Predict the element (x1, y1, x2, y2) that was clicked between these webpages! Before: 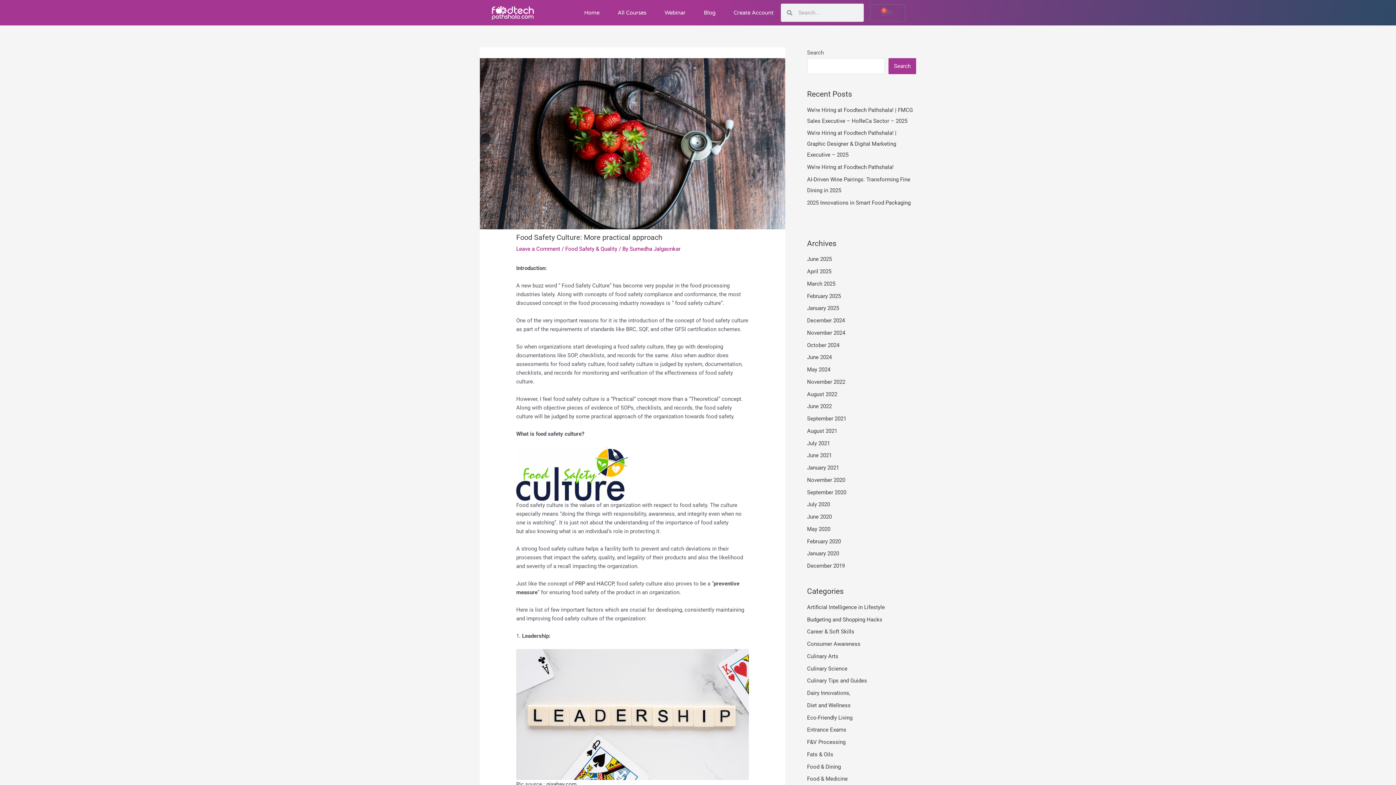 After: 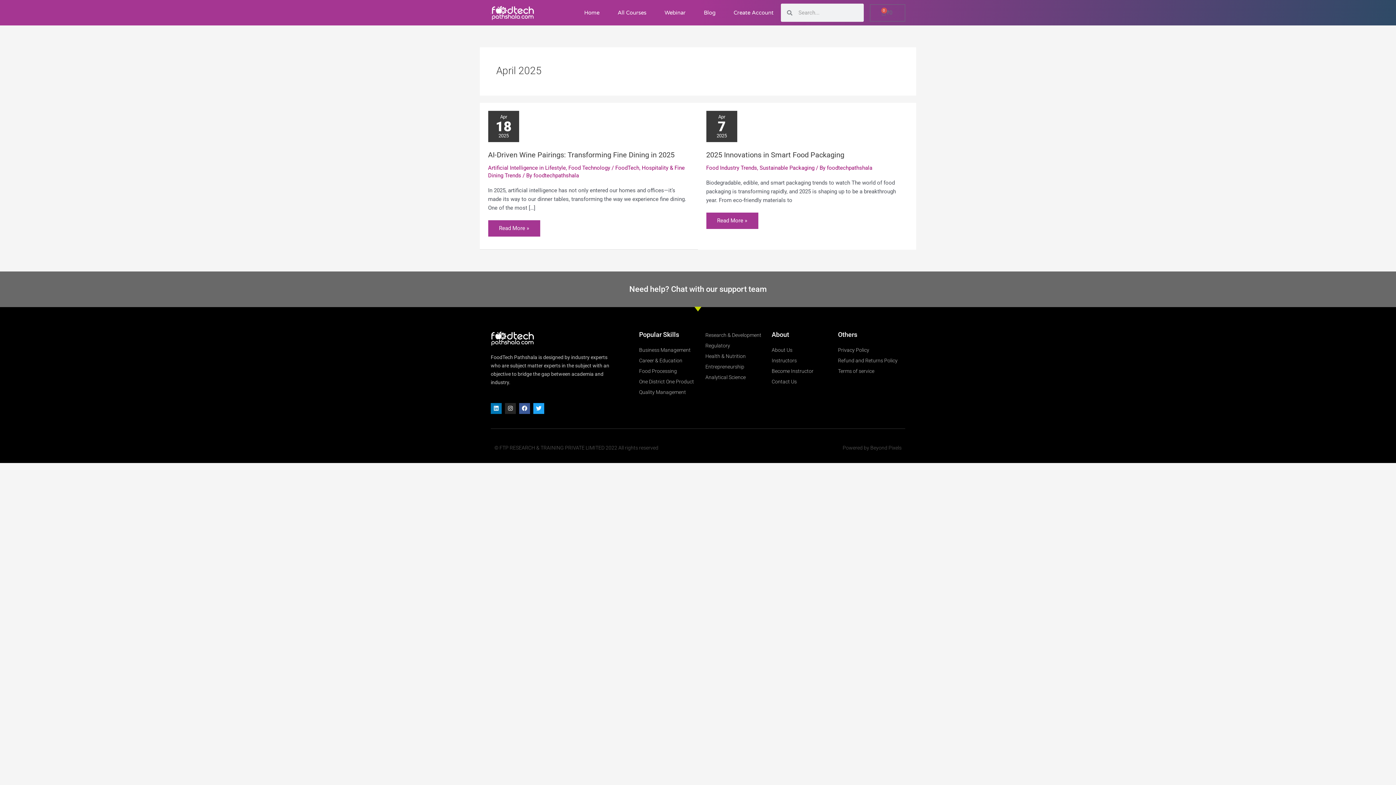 Action: label: April 2025 bbox: (807, 268, 831, 274)